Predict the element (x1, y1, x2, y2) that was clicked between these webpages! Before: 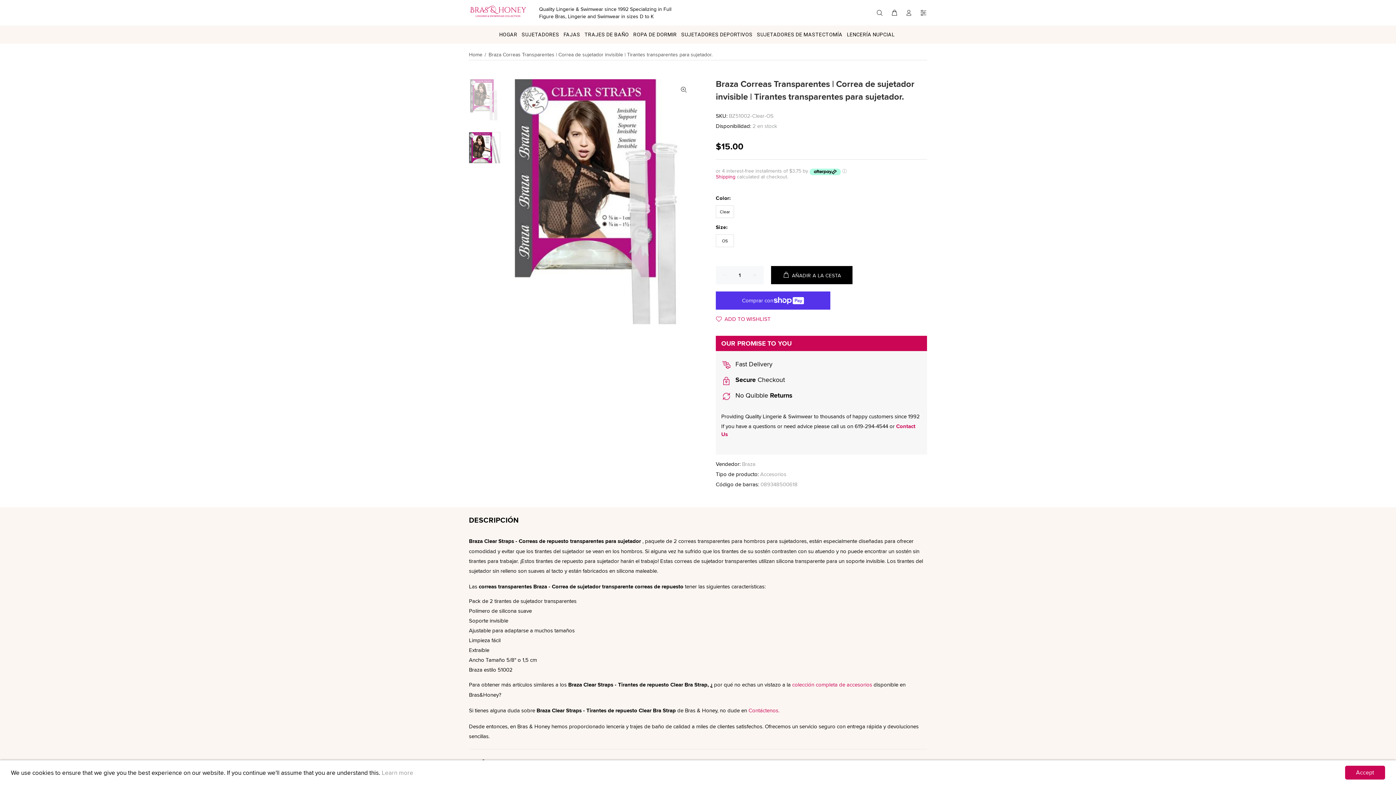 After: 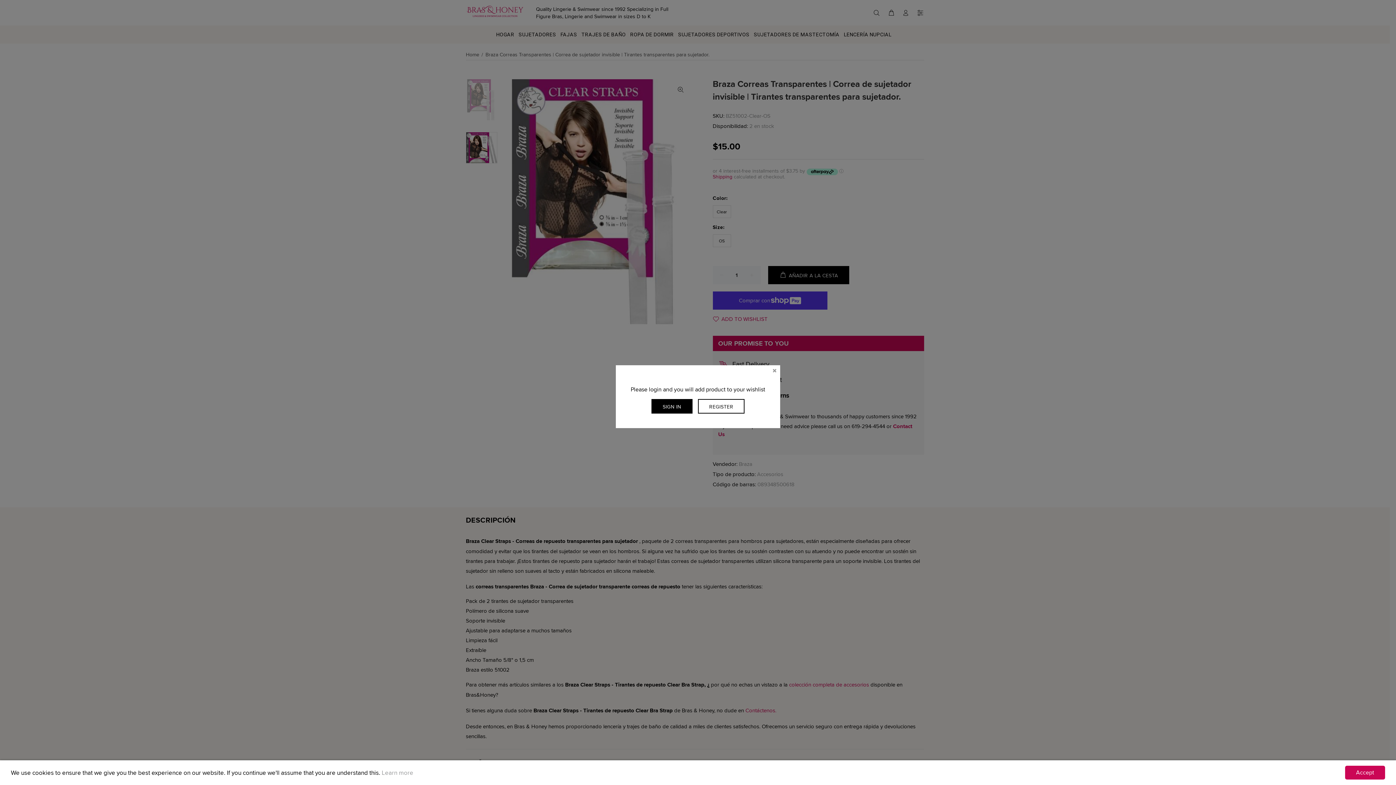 Action: label: ADD TO WISHLIST bbox: (716, 315, 770, 322)